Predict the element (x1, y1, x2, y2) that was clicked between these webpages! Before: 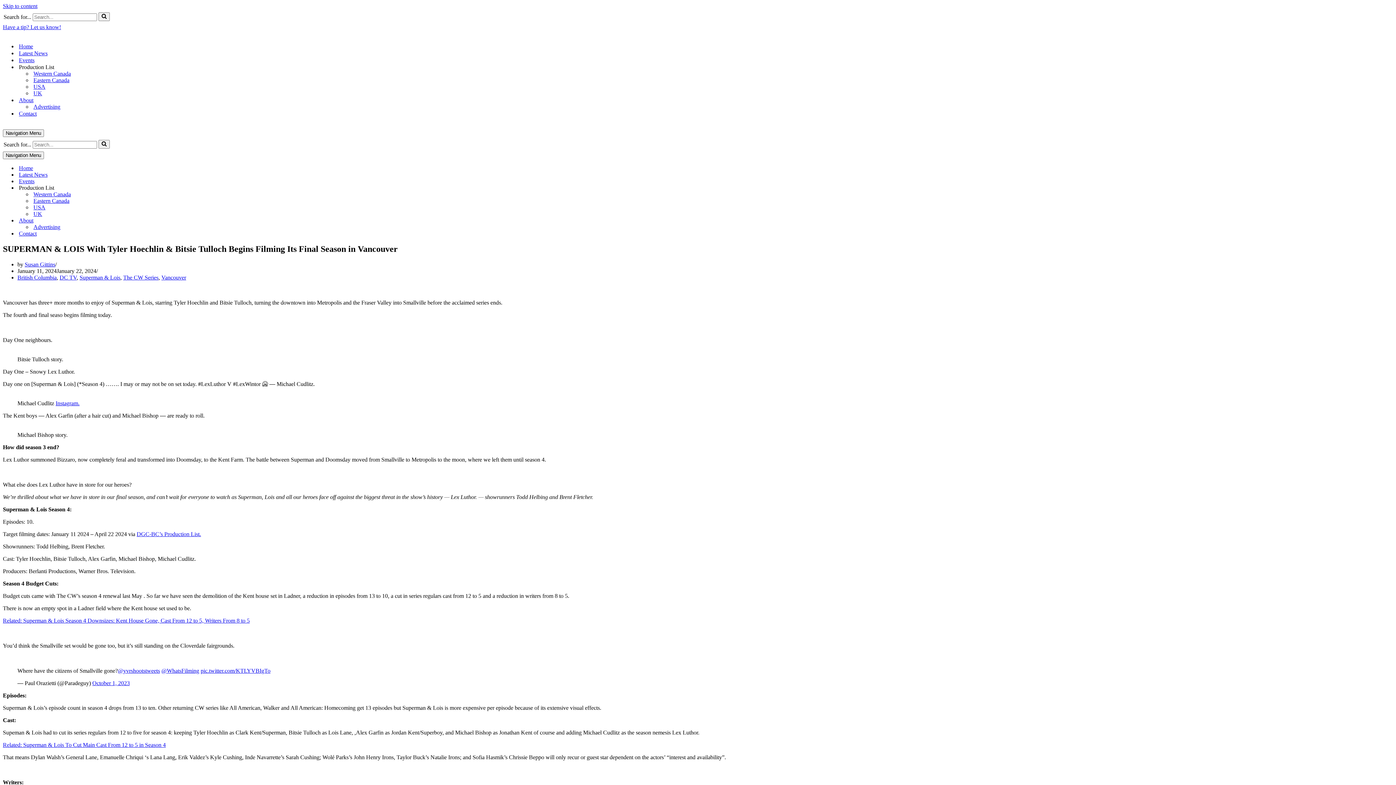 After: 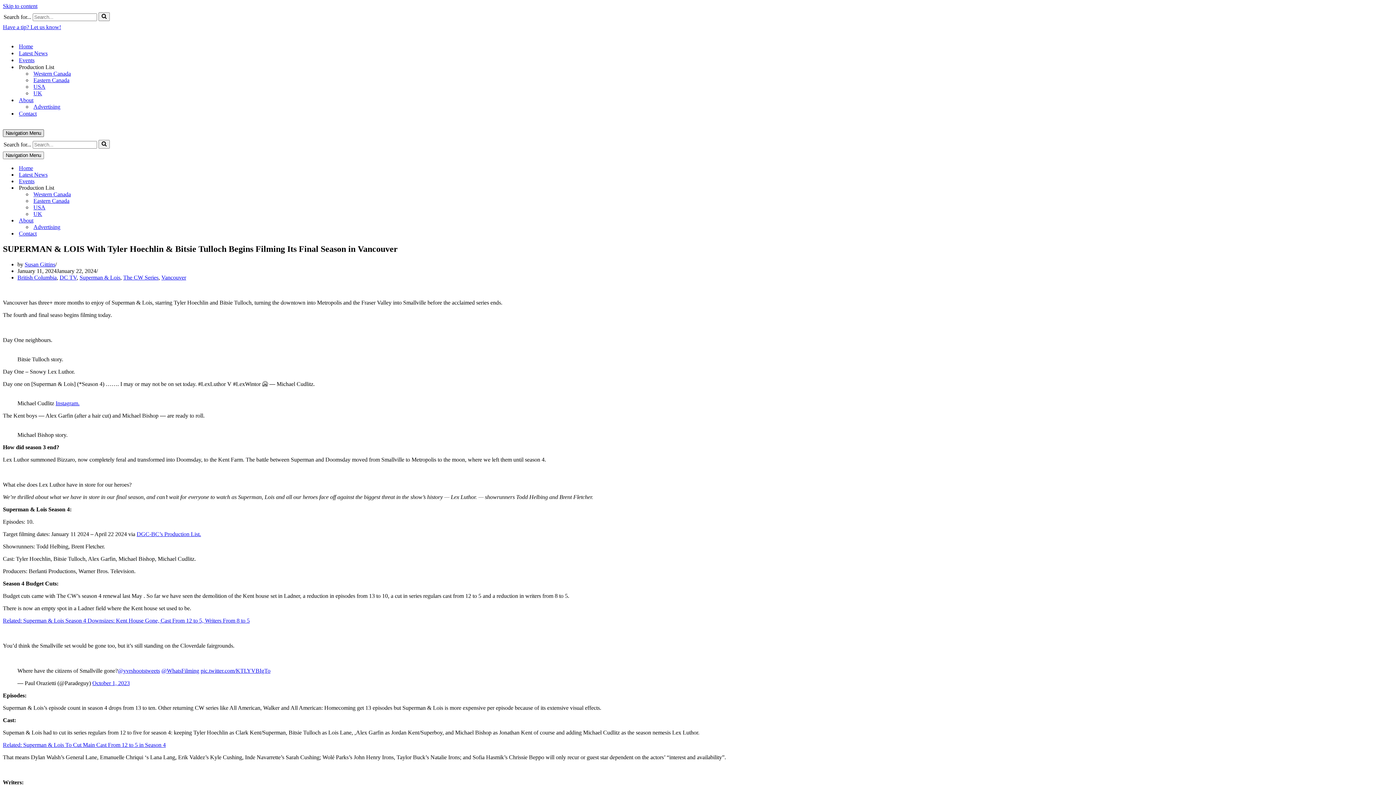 Action: label: Navigation Menu  bbox: (2, 129, 44, 137)